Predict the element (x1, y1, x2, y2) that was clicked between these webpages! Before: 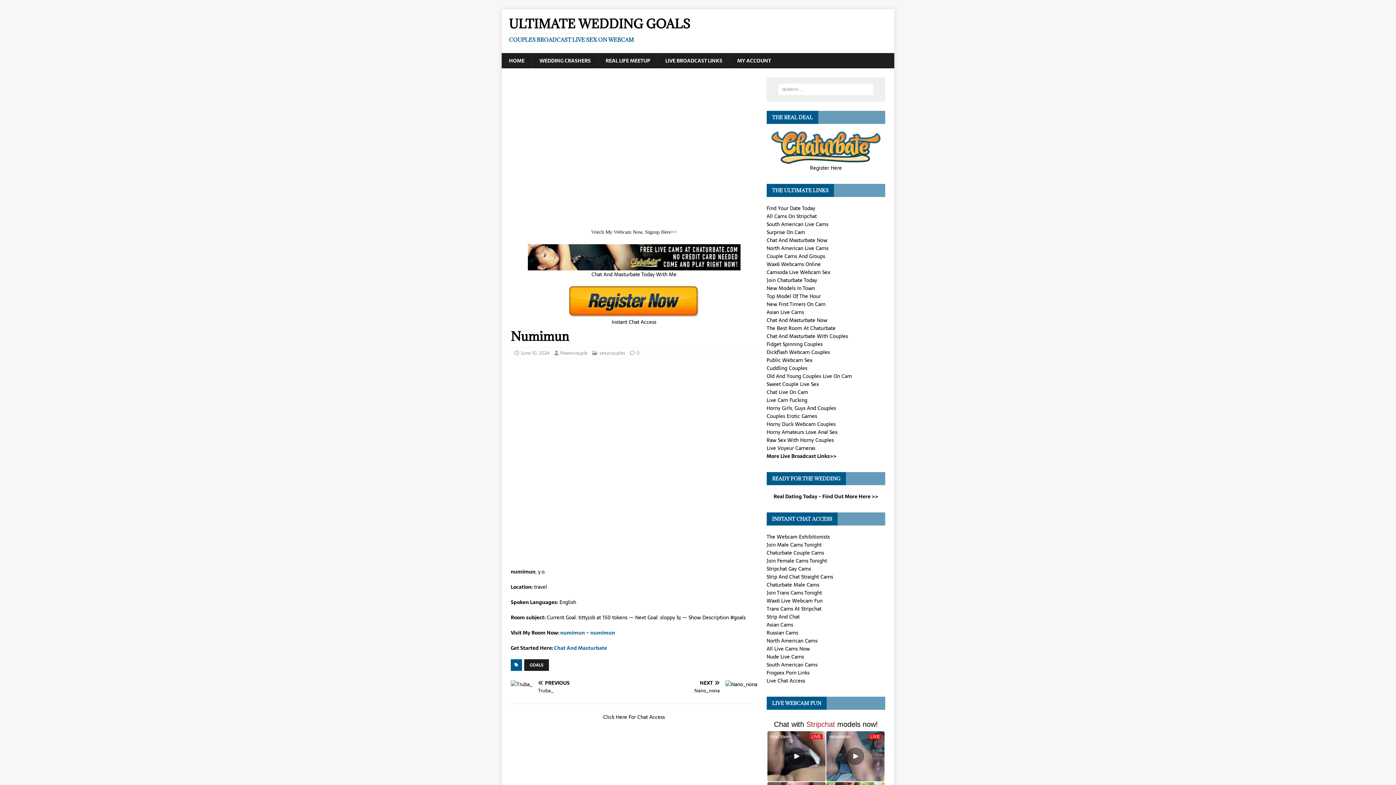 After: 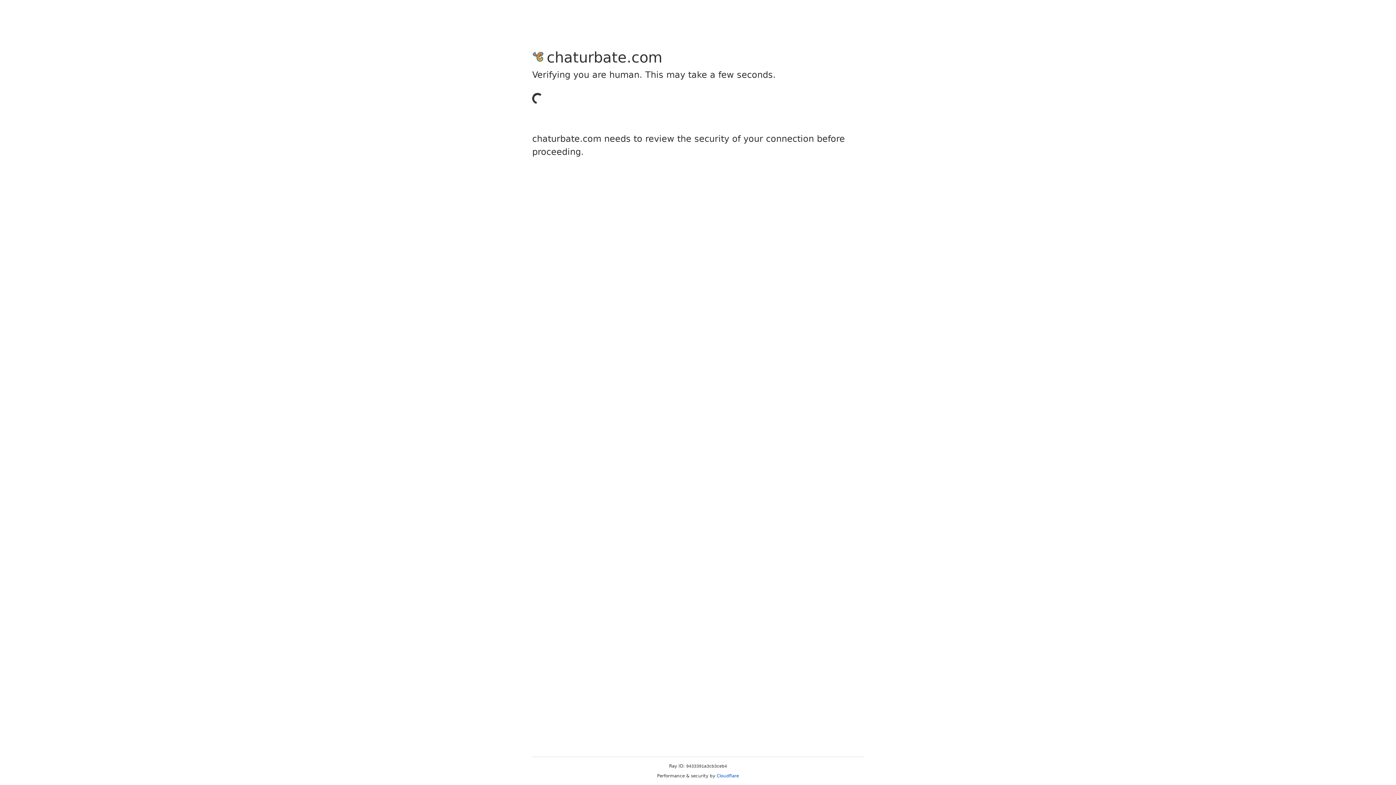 Action: label: North American Live Cams bbox: (766, 244, 828, 252)